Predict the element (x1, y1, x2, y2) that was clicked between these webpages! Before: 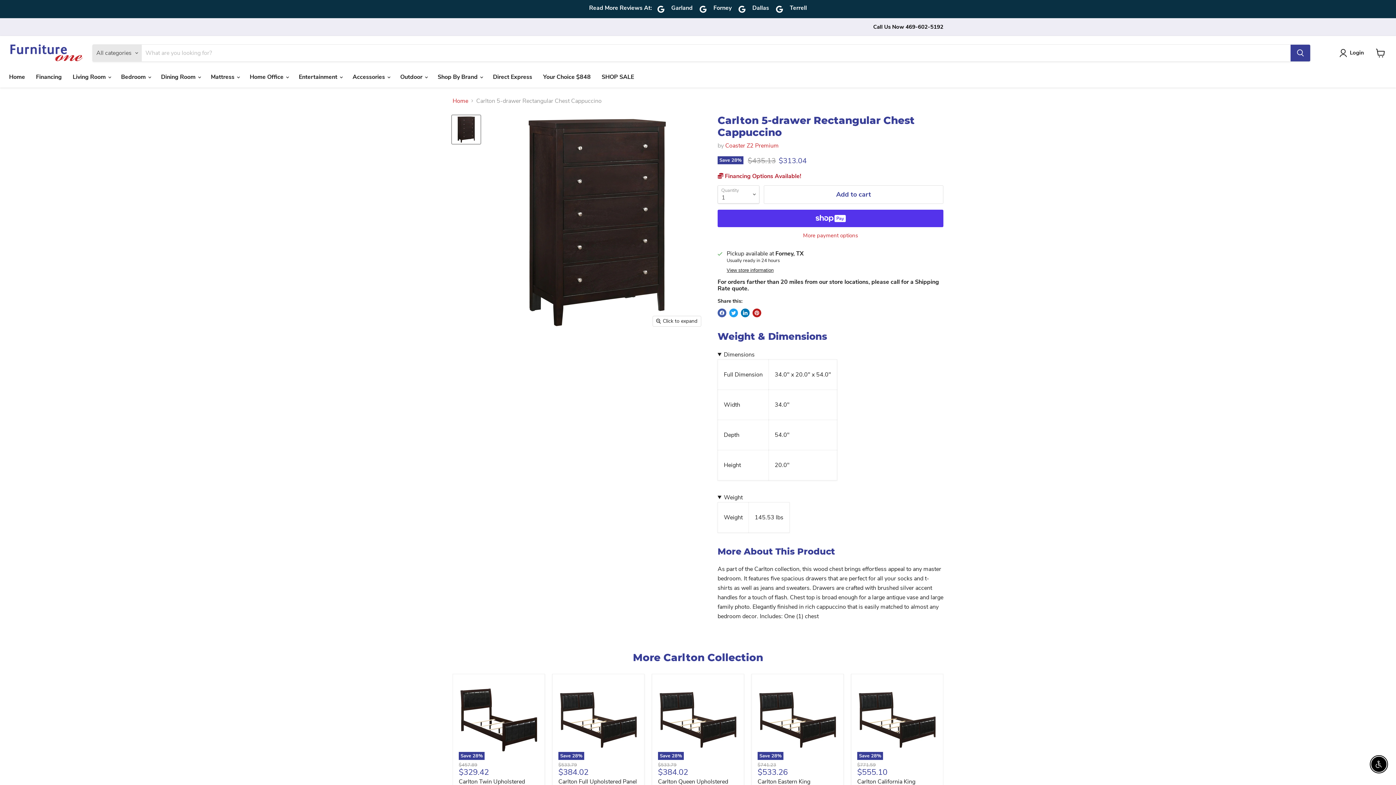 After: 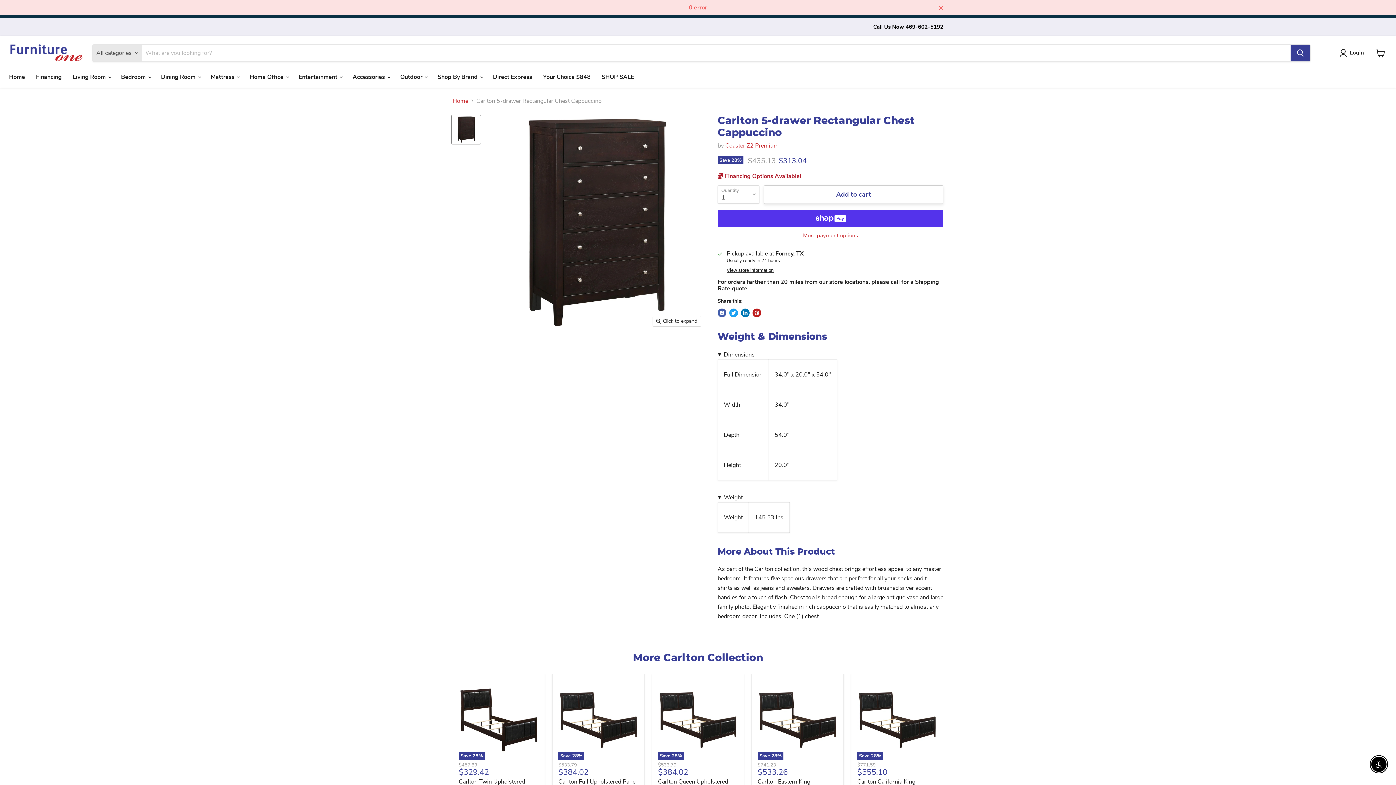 Action: label: Add to cart bbox: (764, 185, 943, 203)